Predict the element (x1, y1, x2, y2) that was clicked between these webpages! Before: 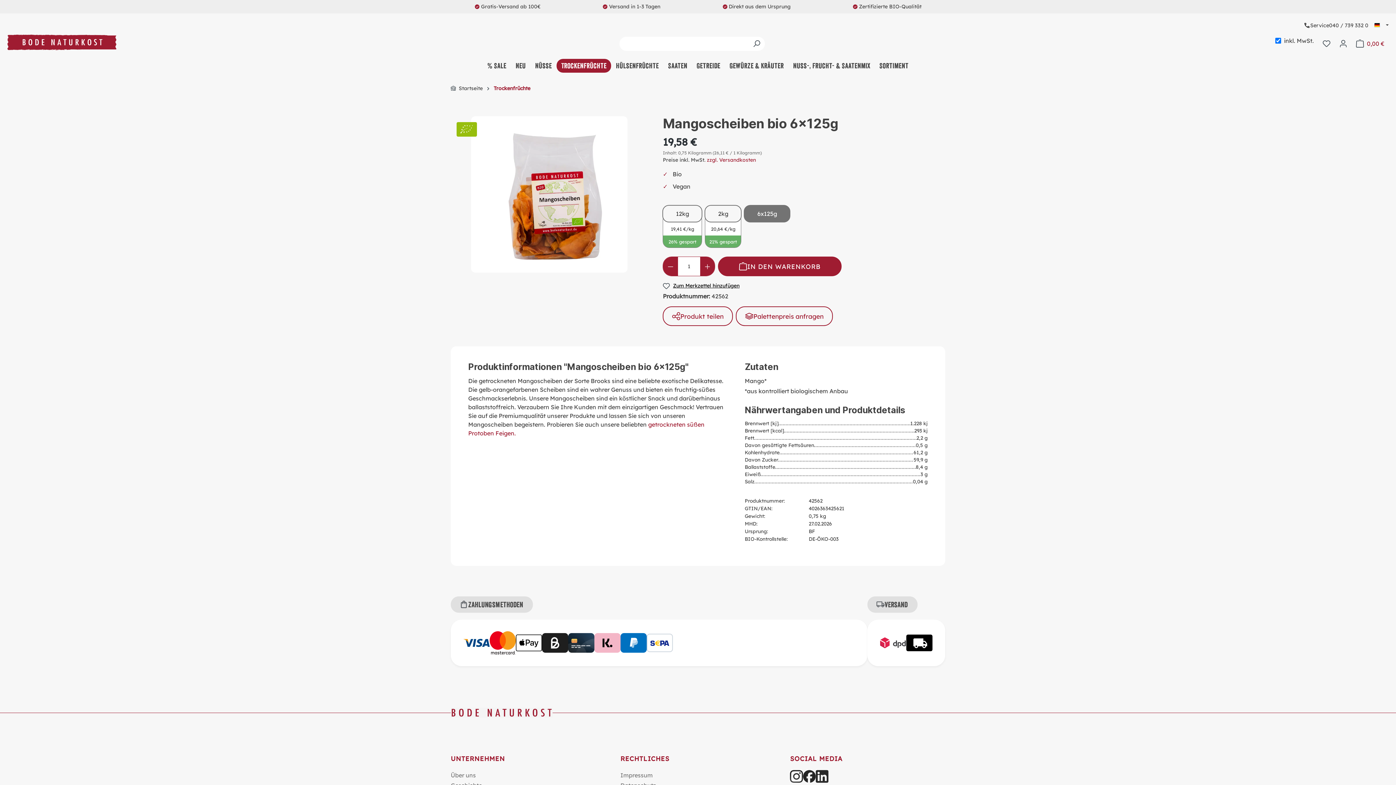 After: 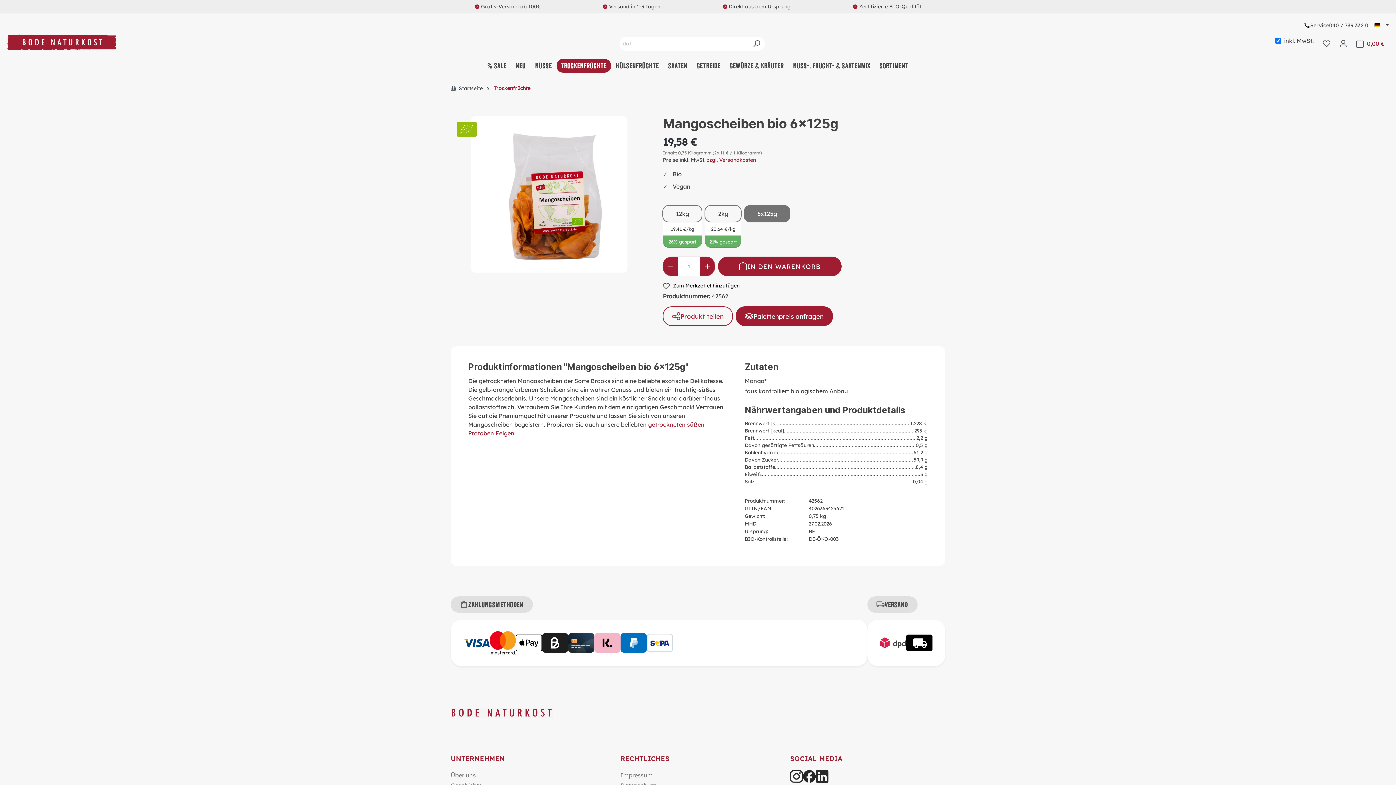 Action: label: Palettenpreis anfragen bbox: (736, 306, 833, 326)